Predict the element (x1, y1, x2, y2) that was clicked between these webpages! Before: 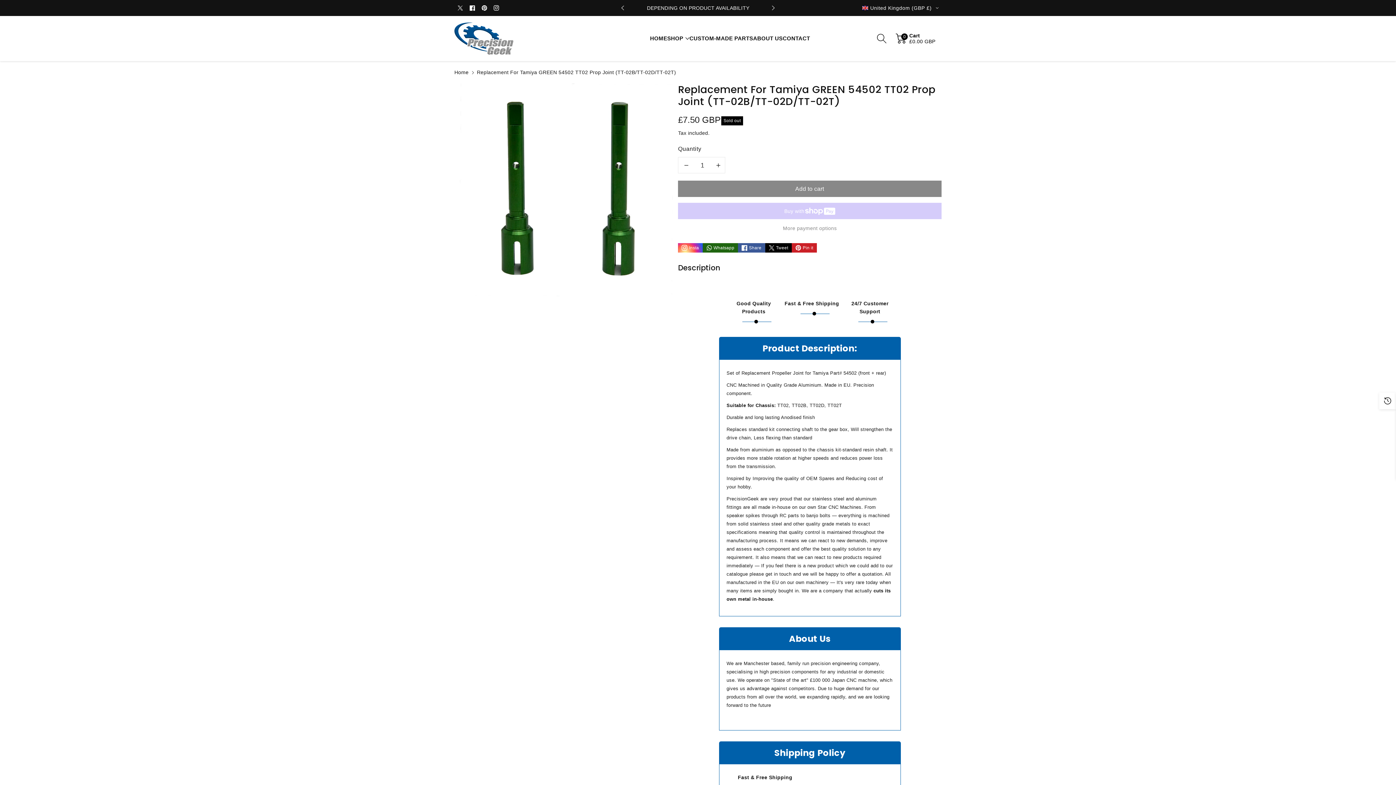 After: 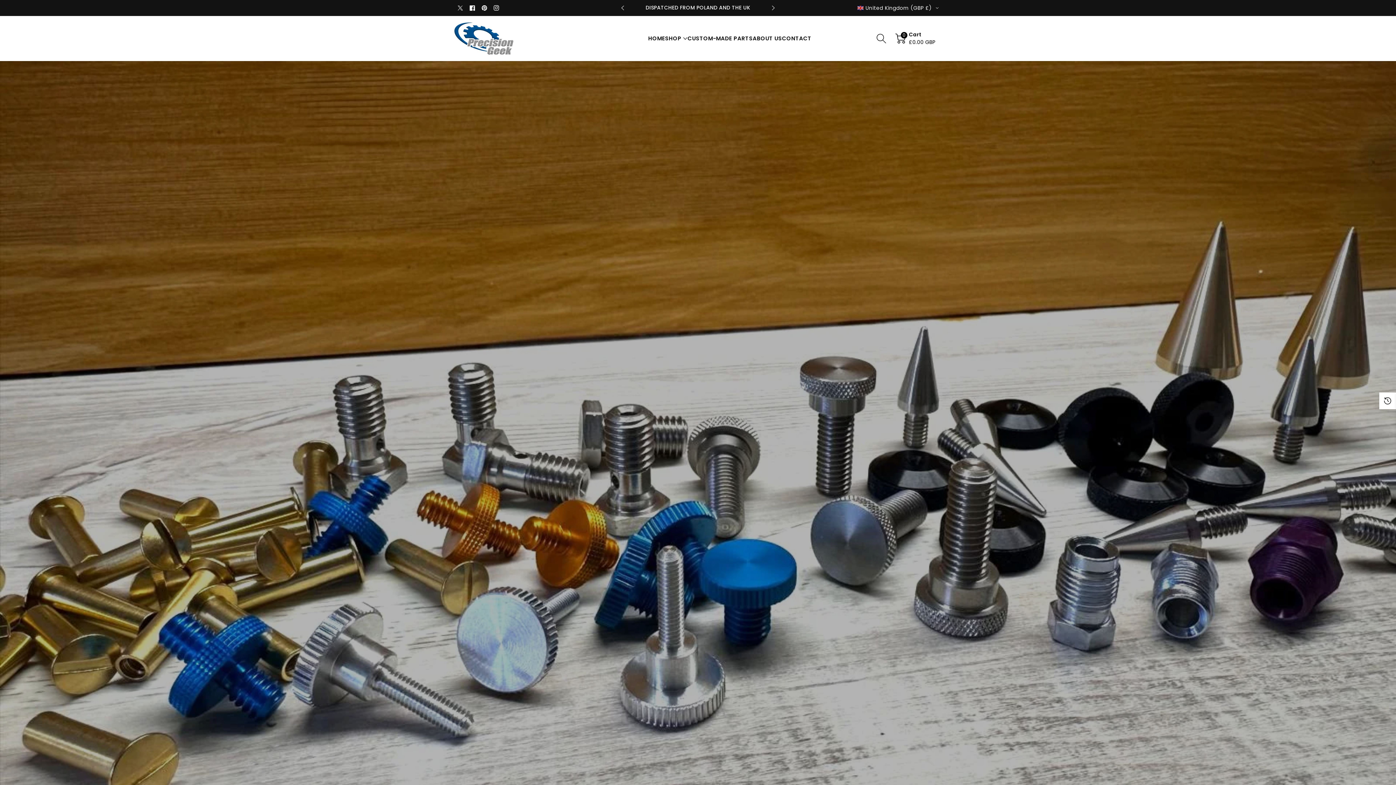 Action: bbox: (753, 34, 782, 42) label: ABOUT US